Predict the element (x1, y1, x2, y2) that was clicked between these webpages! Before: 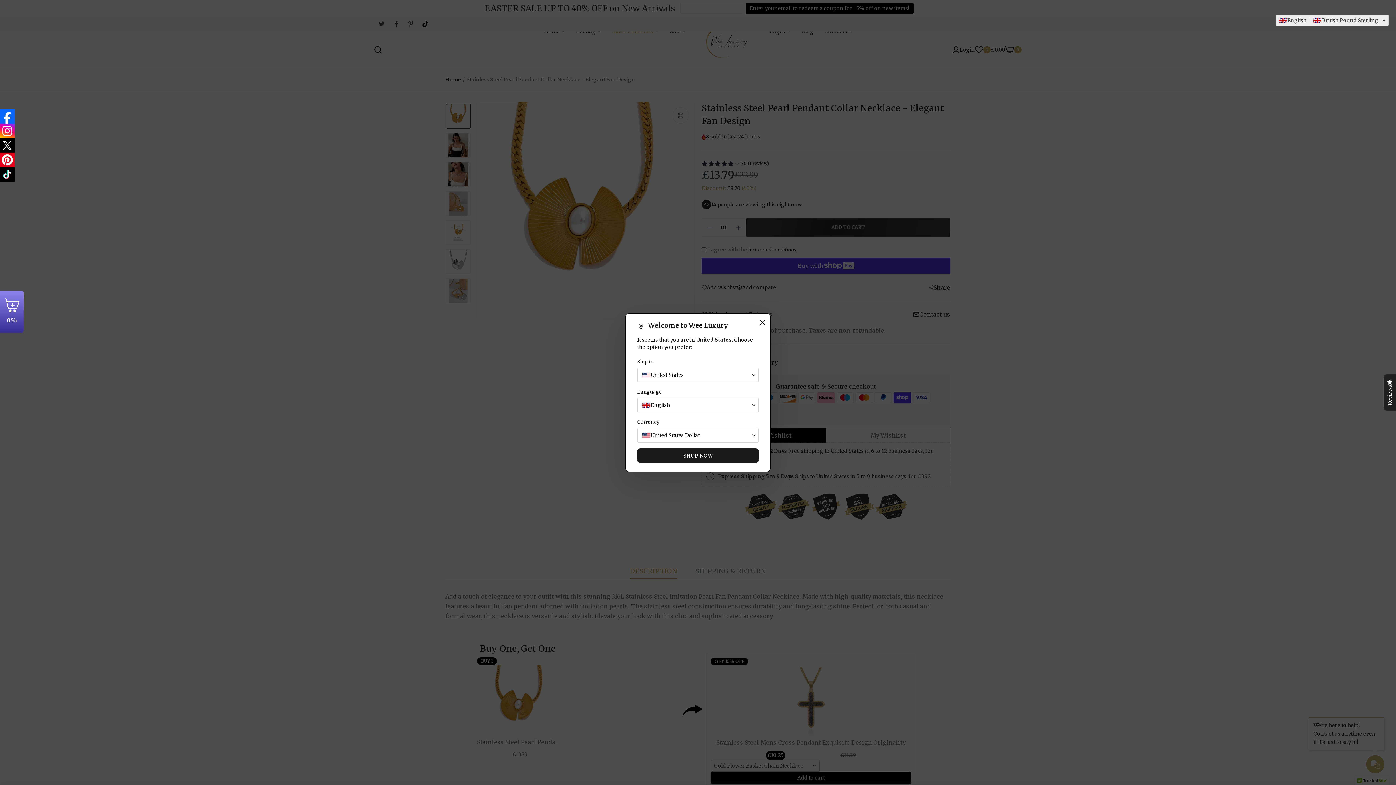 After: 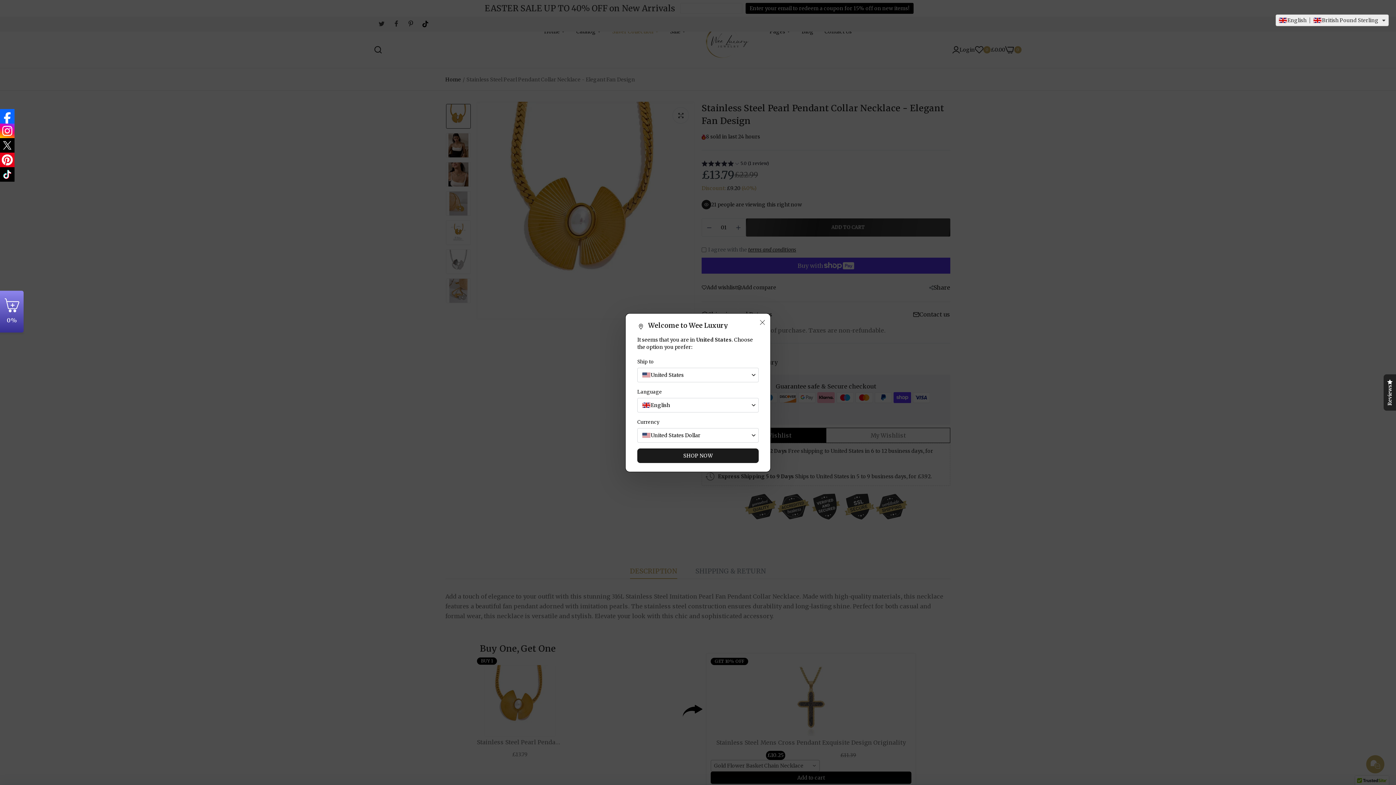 Action: bbox: (0, 138, 14, 152)